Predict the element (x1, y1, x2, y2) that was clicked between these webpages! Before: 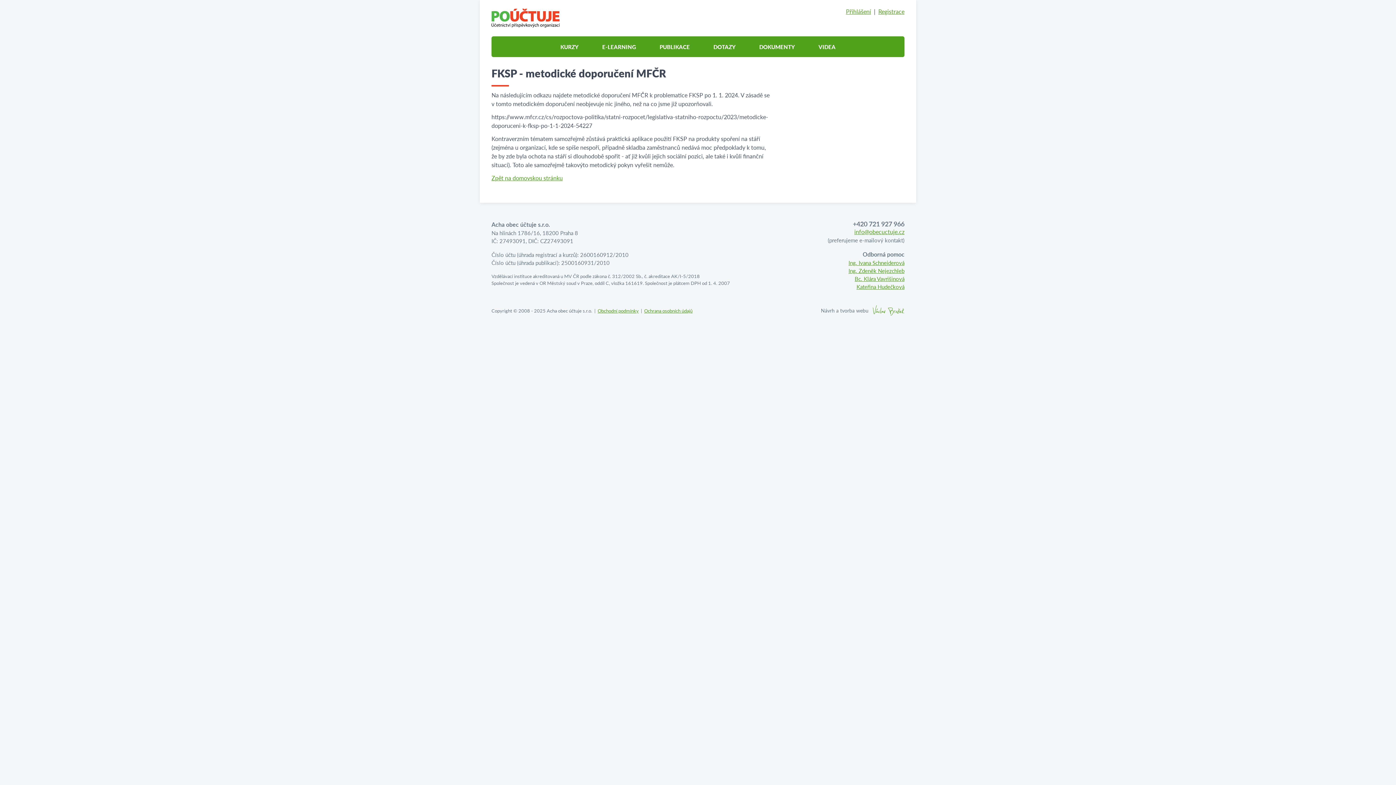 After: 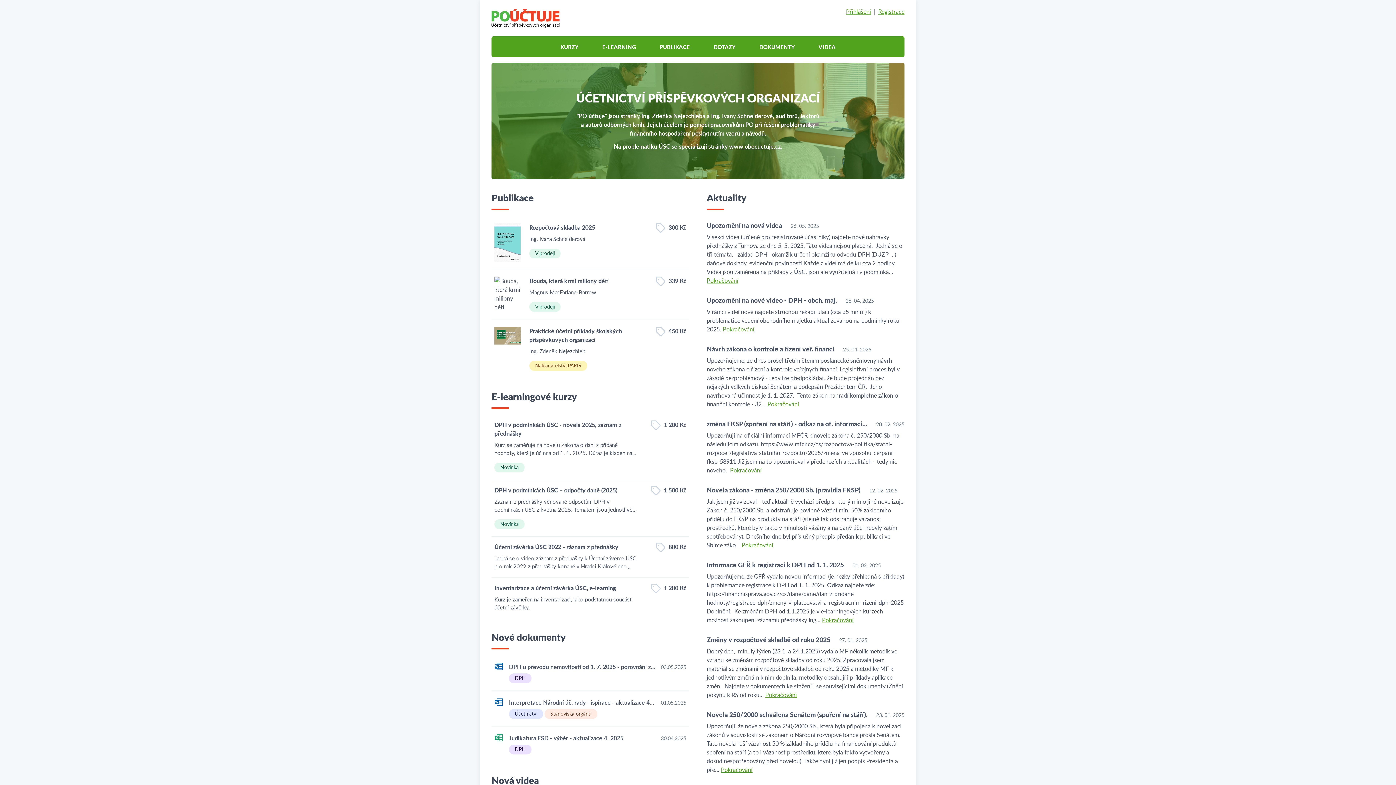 Action: bbox: (491, 173, 562, 182) label: Zpět na domovskou stránku